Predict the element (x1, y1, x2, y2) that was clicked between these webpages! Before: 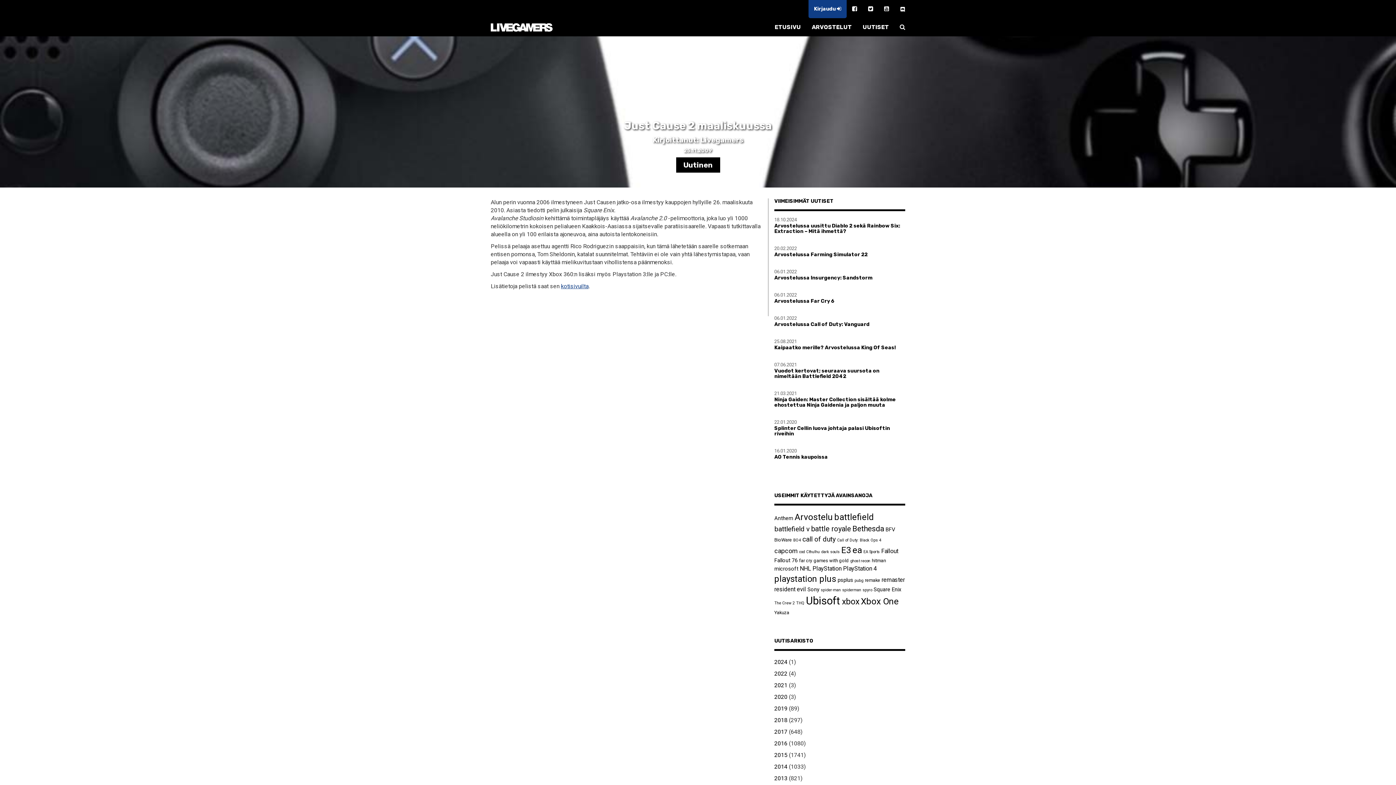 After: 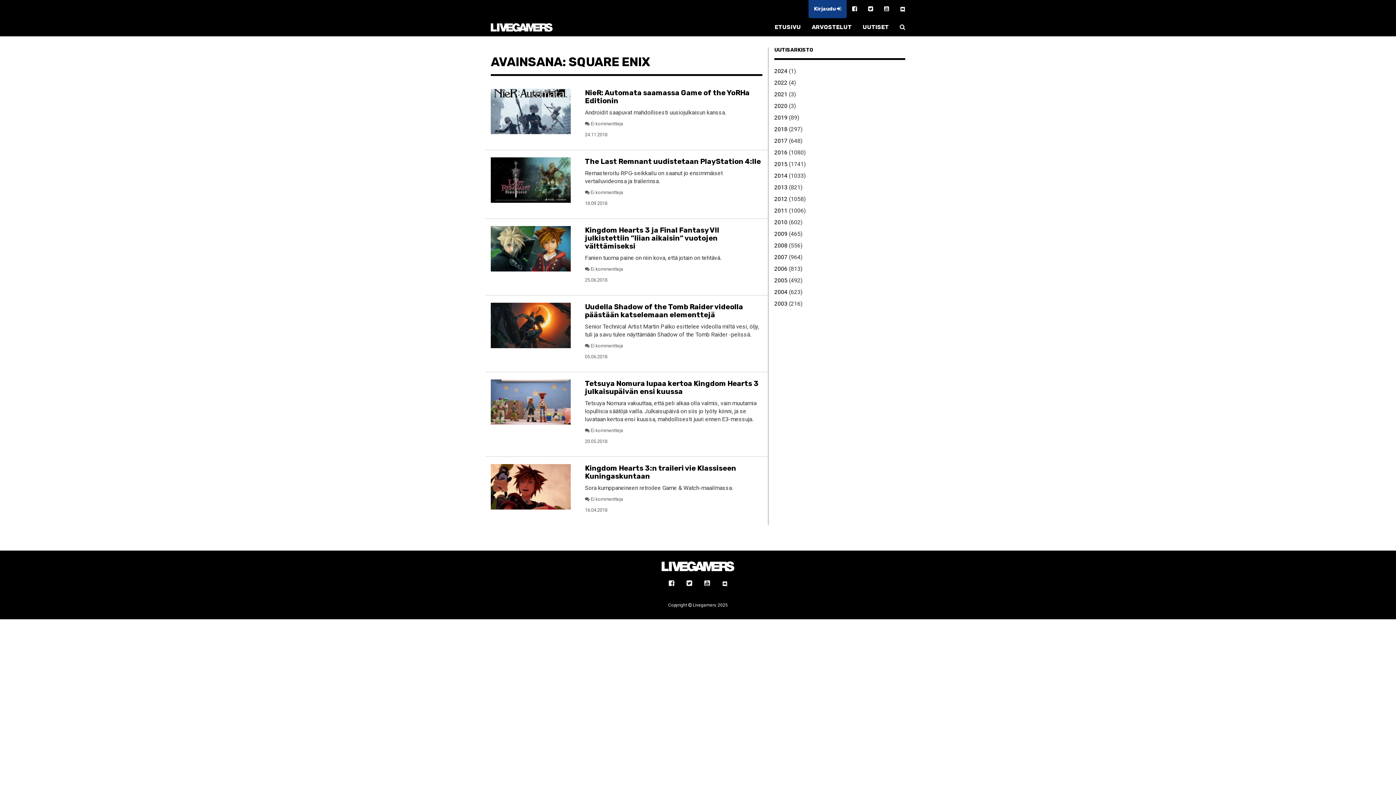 Action: bbox: (873, 586, 901, 593) label: Square Enix (6 kohdetta)